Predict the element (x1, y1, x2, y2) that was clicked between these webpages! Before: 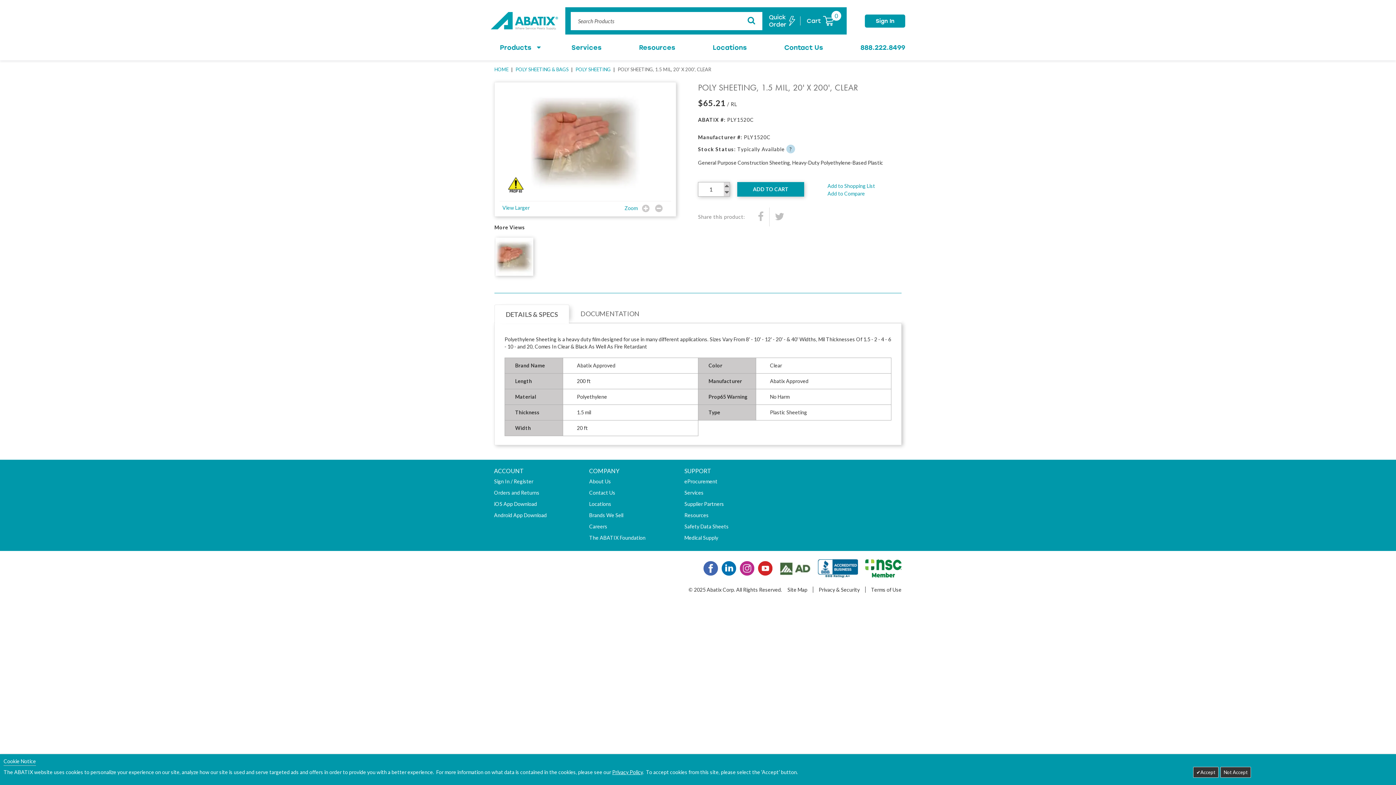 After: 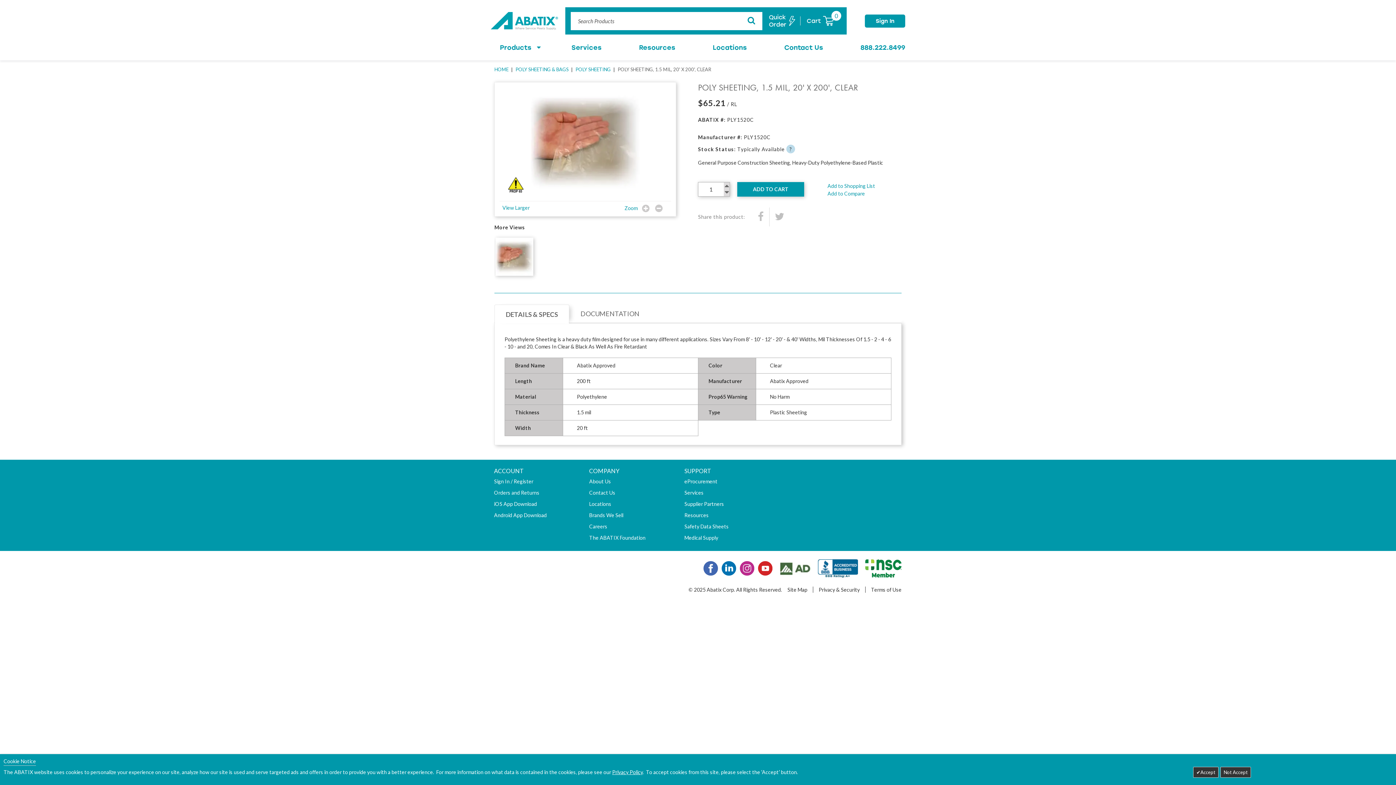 Action: bbox: (736, 571, 754, 577)